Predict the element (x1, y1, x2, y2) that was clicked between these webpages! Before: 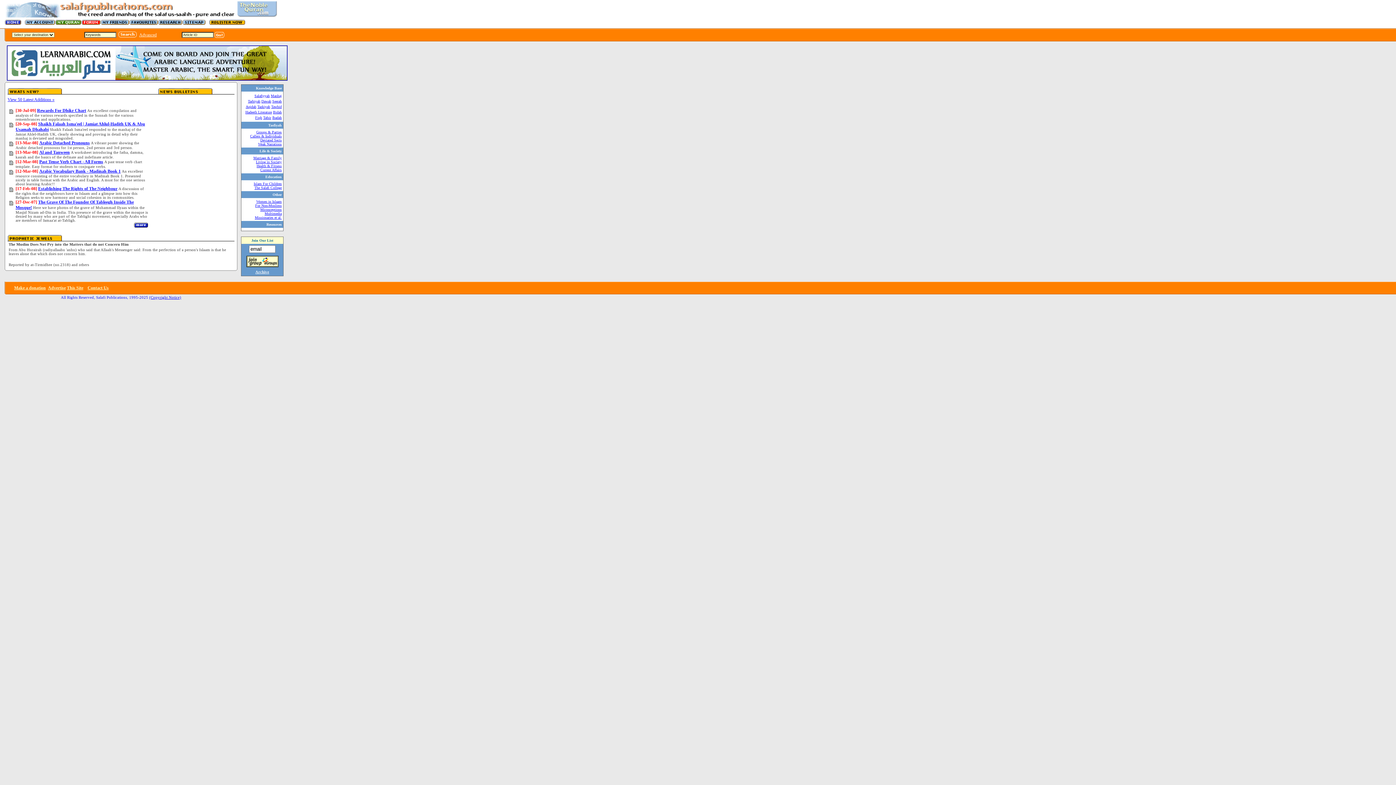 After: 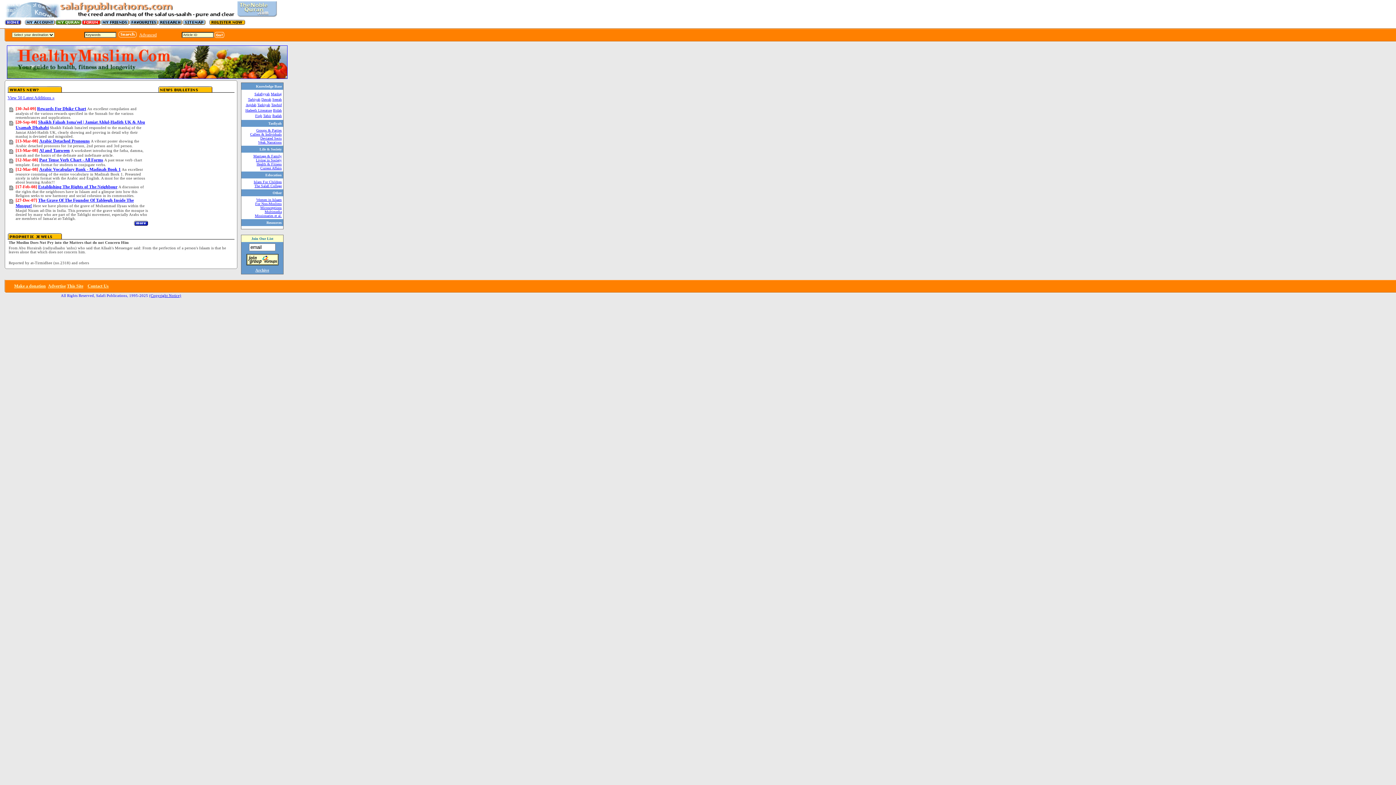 Action: label: Tawhid bbox: (271, 103, 281, 108)